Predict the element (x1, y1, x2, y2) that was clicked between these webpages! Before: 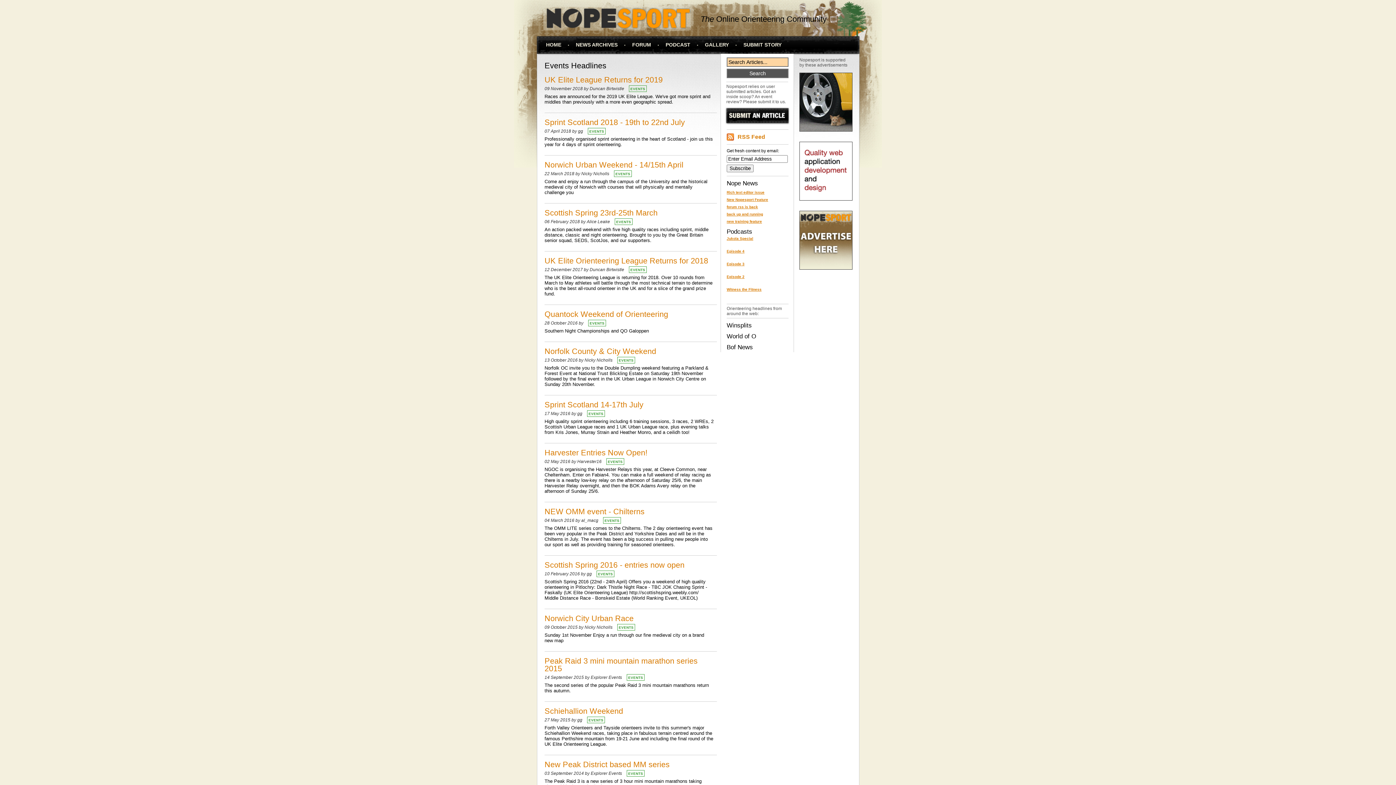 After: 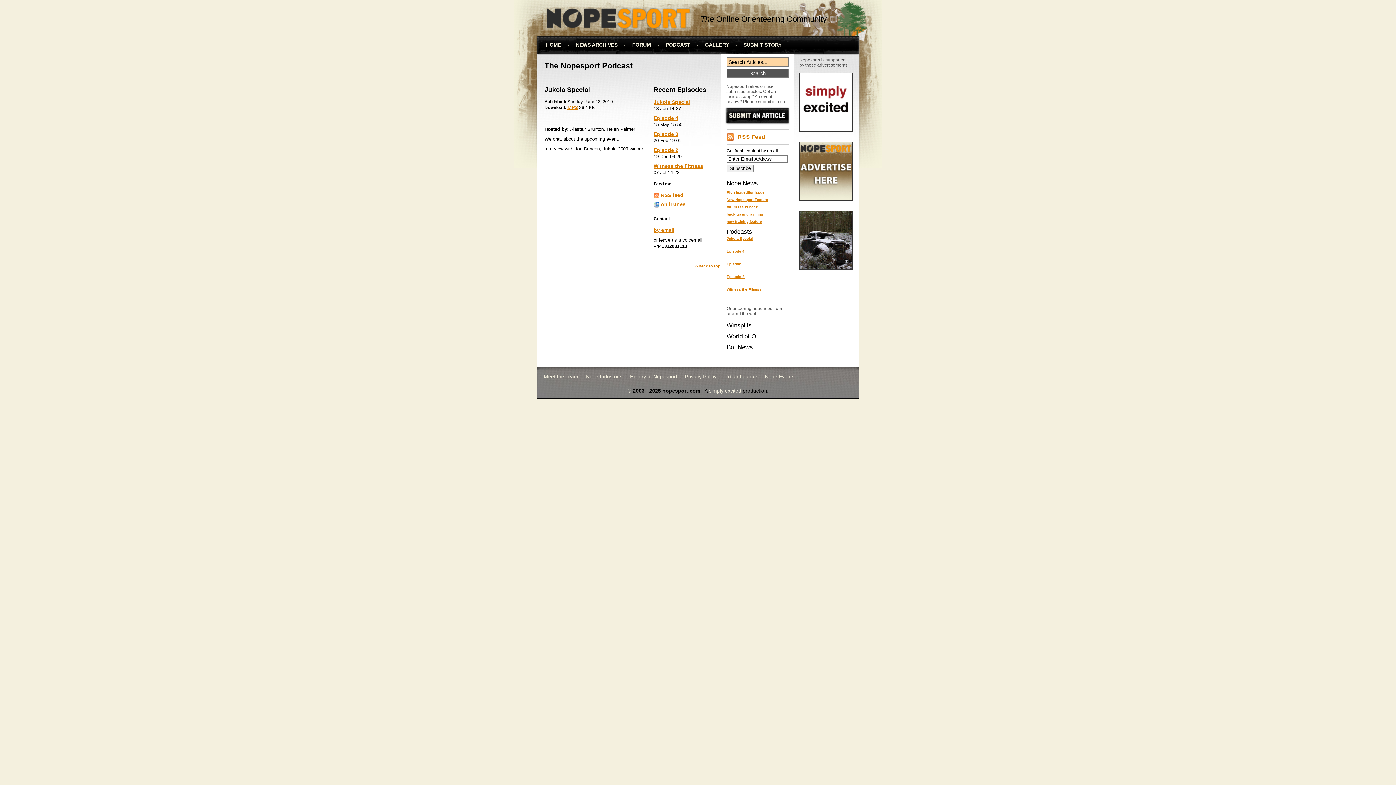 Action: bbox: (665, 41, 690, 47) label: PODCAST